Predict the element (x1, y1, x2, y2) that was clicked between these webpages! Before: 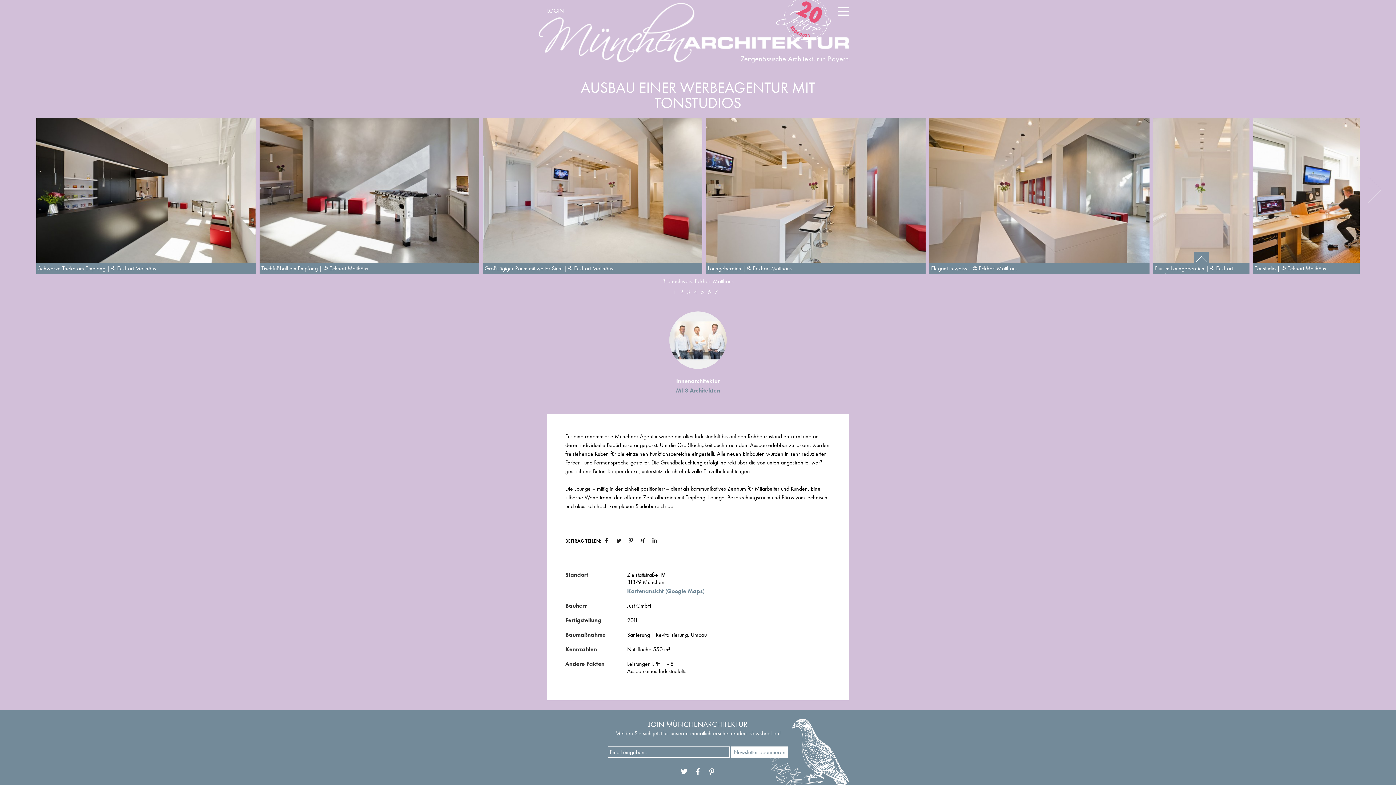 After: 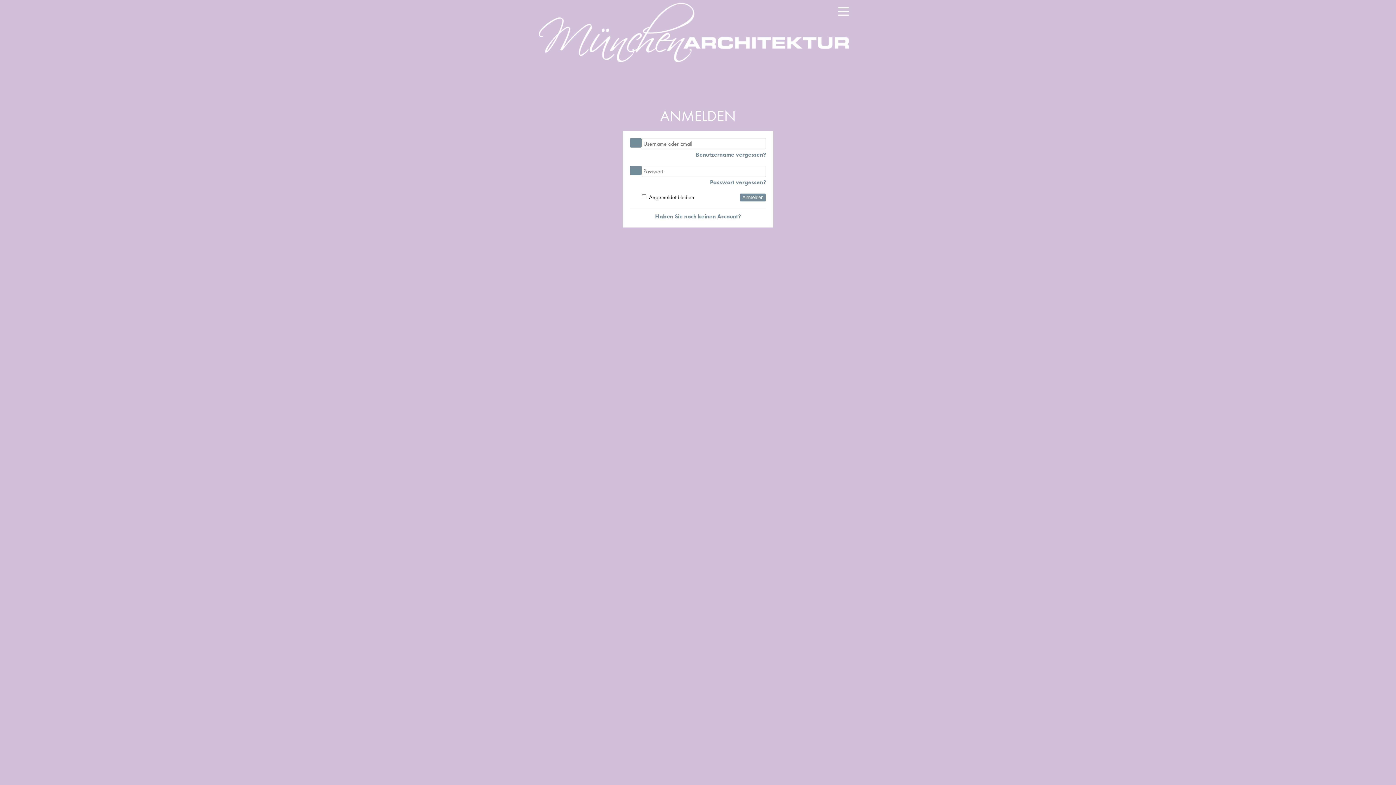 Action: label: LOGIN bbox: (547, 6, 564, 14)